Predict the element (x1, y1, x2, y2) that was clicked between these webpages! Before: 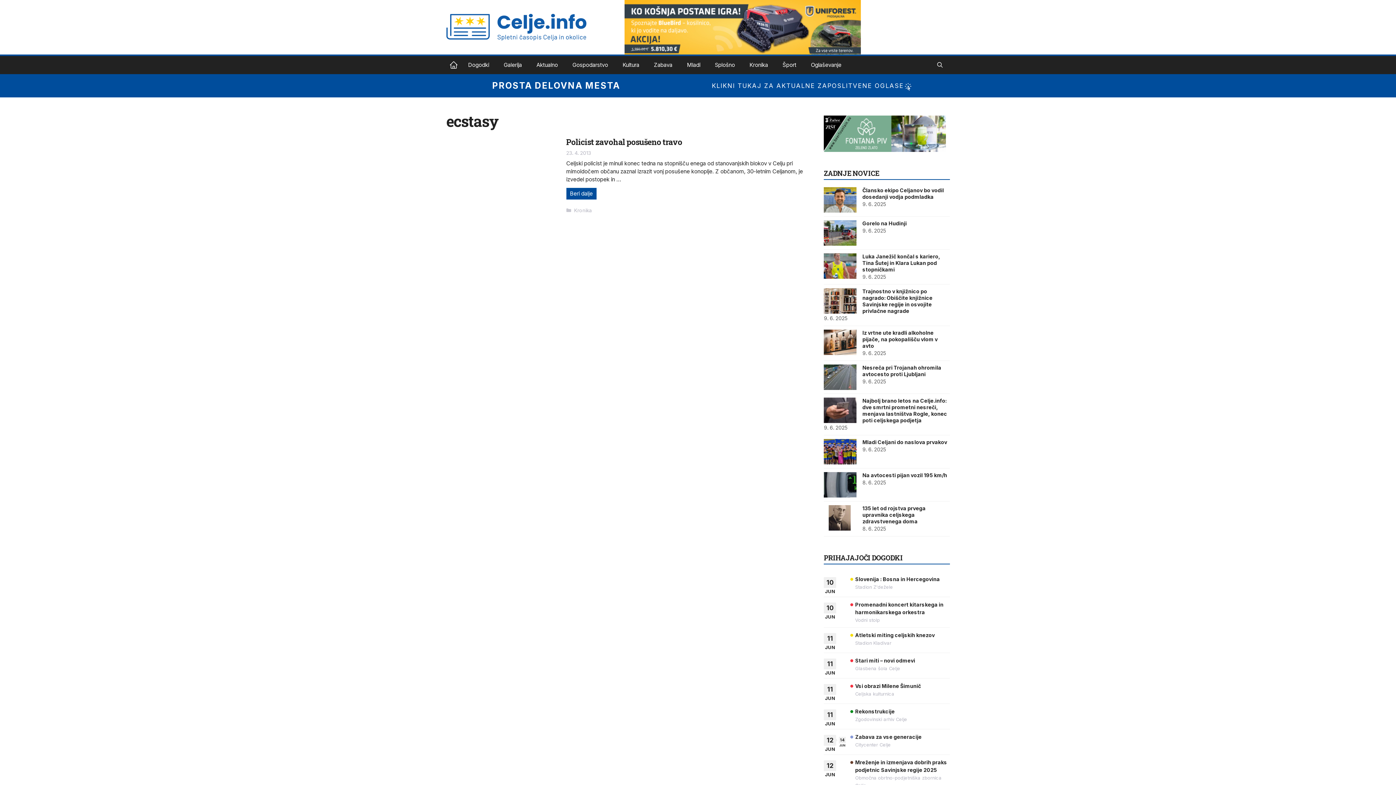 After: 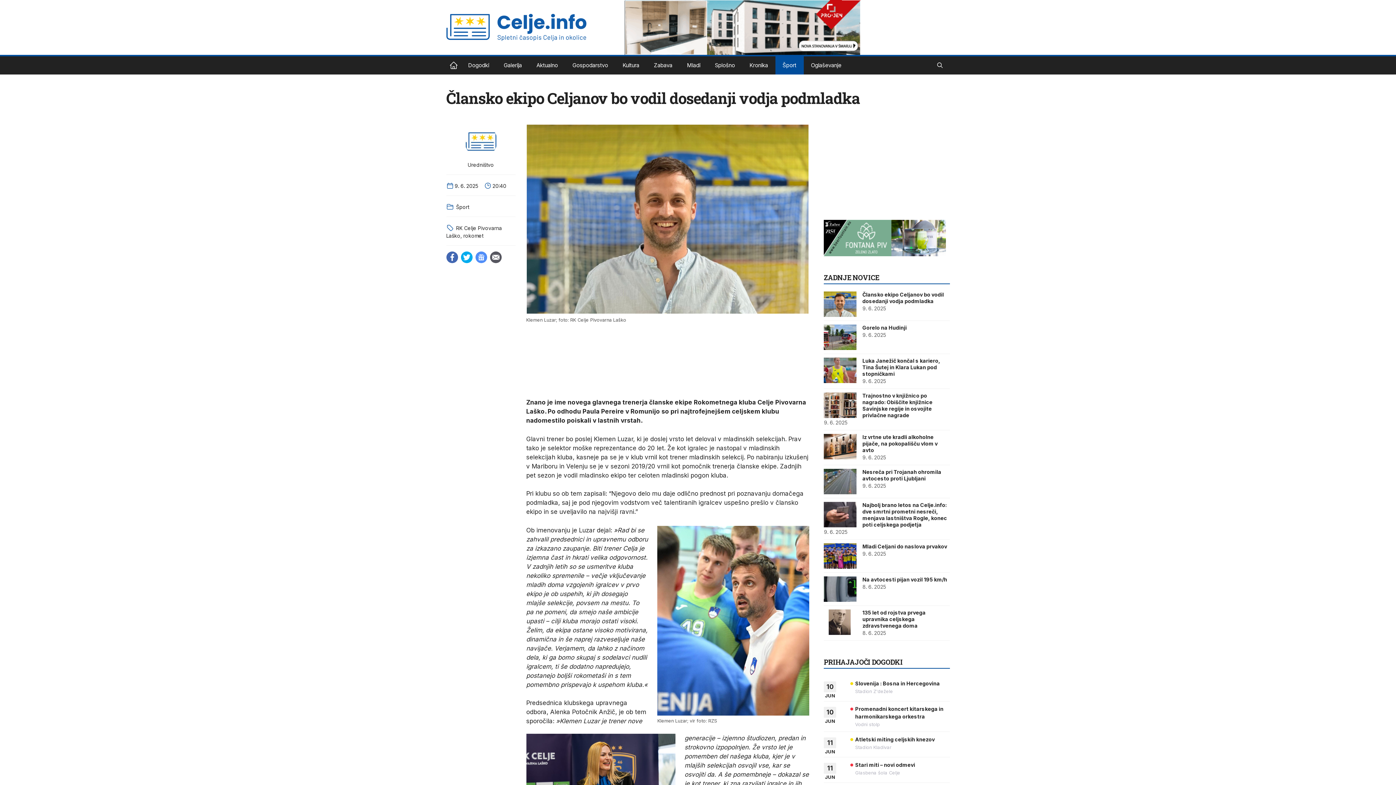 Action: label: Člansko ekipo Celjanov bo vodil dosedanji vodja podmladka bbox: (824, 187, 856, 212)